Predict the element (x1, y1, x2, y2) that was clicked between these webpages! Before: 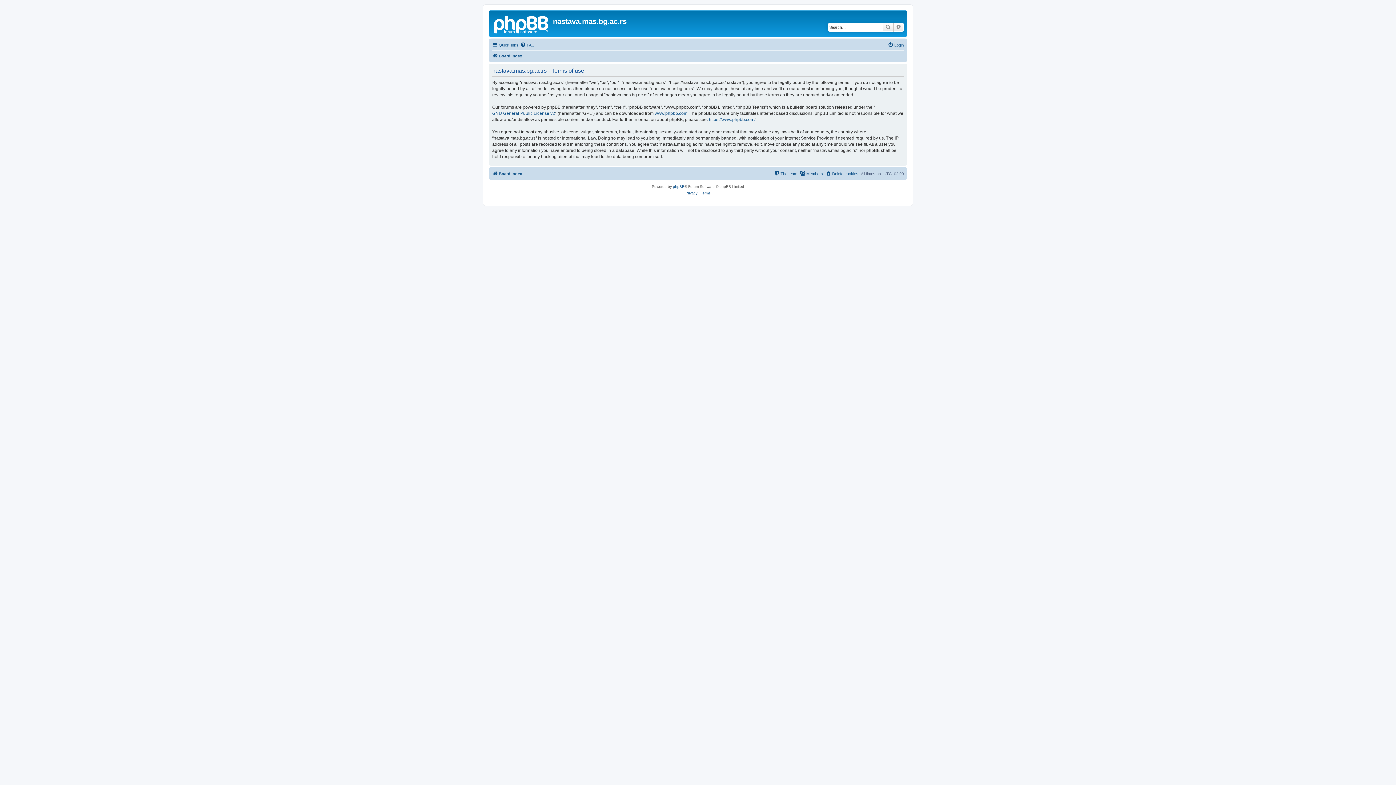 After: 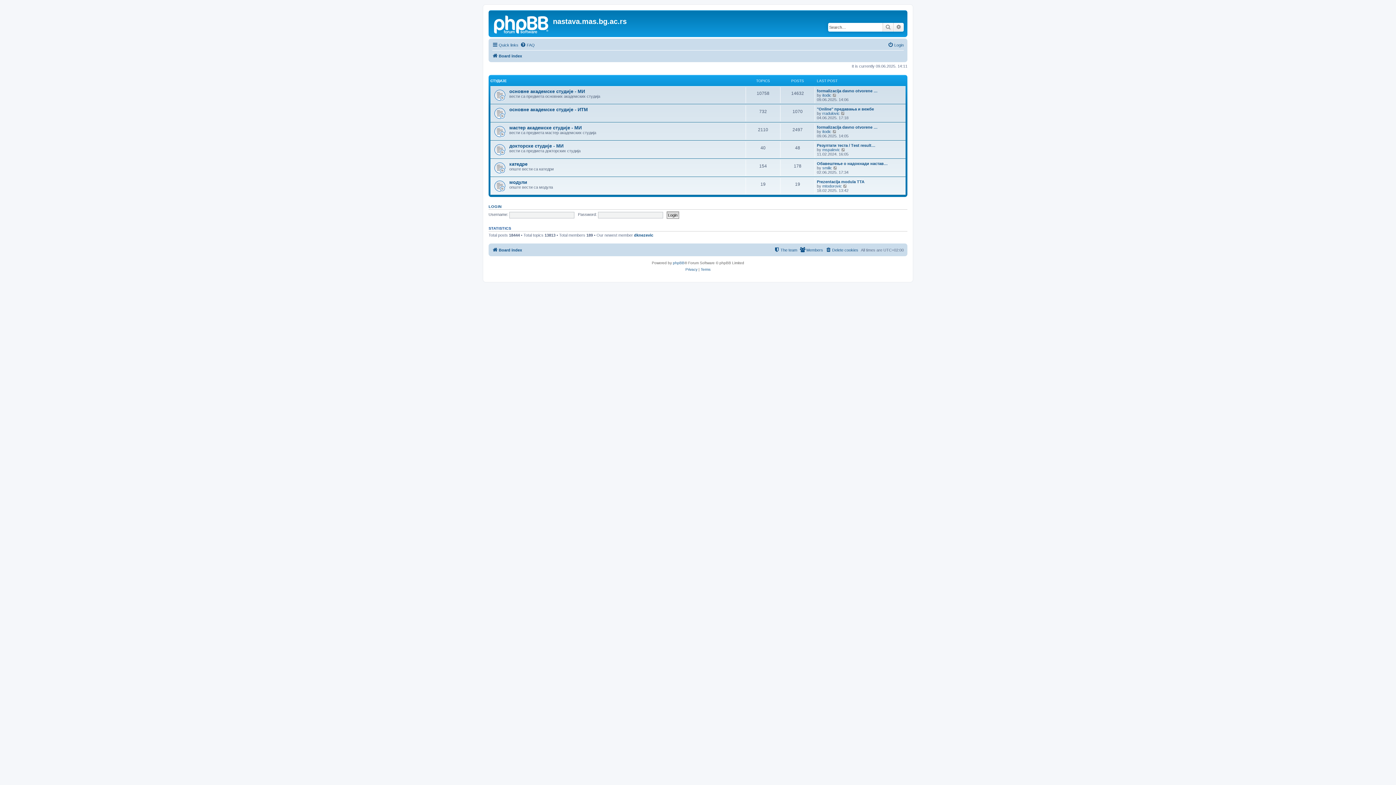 Action: bbox: (492, 169, 522, 178) label: Board index